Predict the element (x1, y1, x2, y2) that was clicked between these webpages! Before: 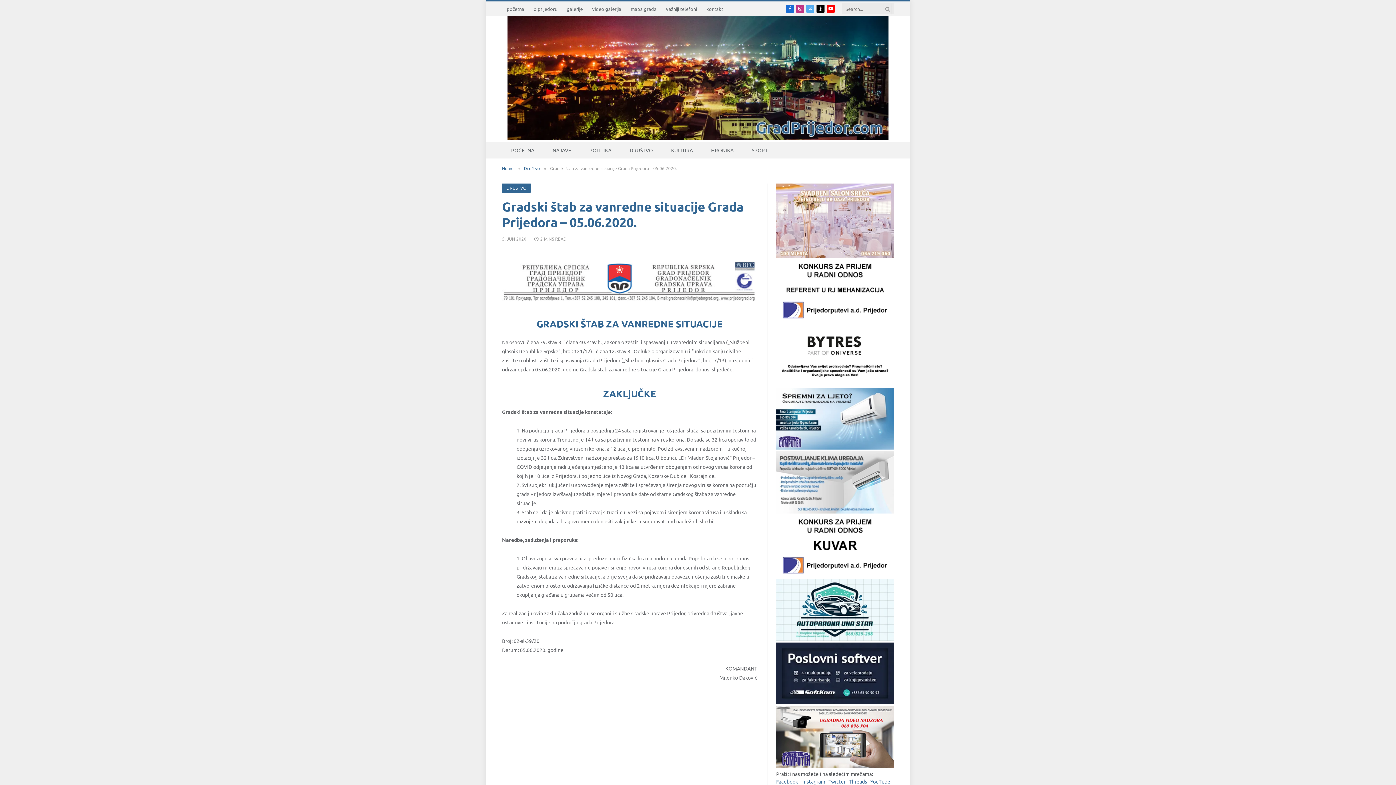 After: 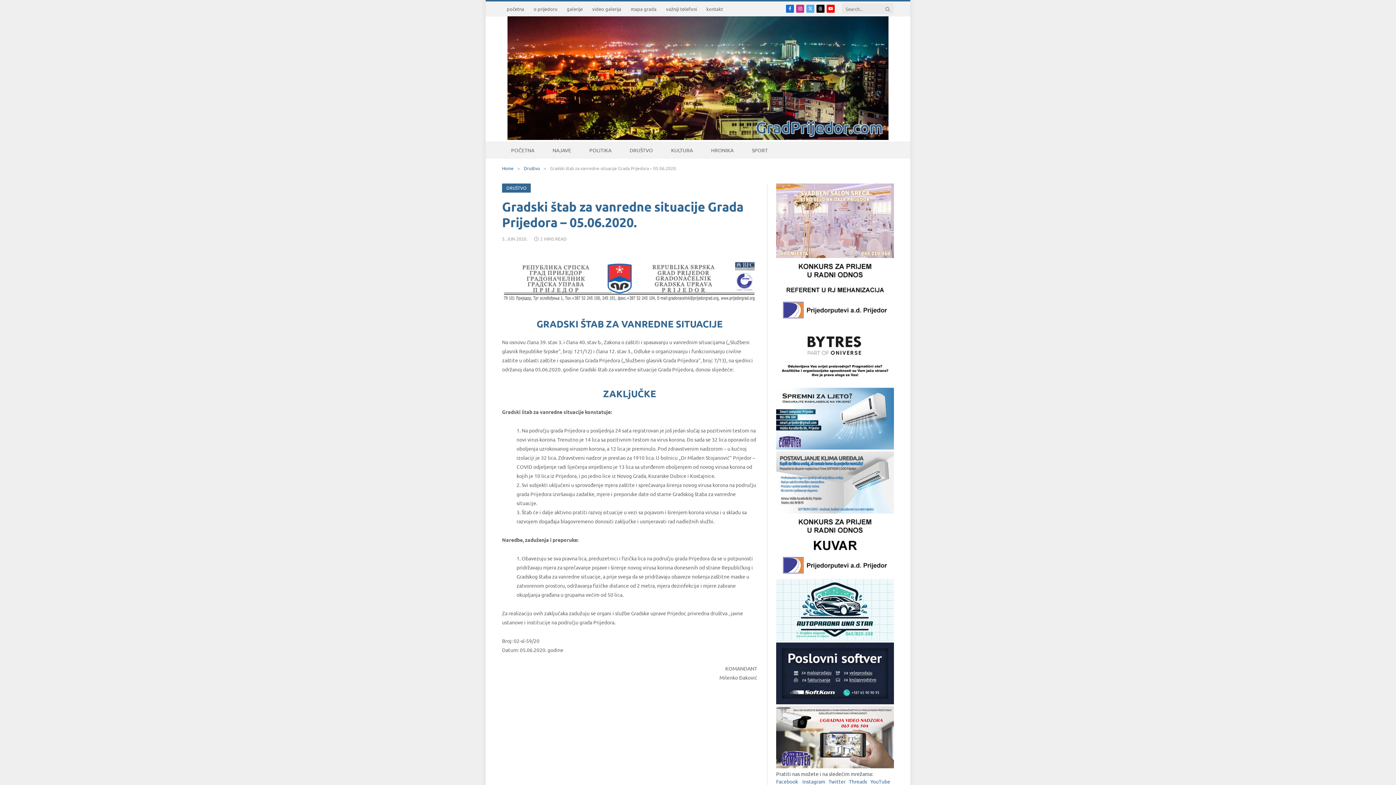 Action: label: Twitter bbox: (828, 778, 845, 785)